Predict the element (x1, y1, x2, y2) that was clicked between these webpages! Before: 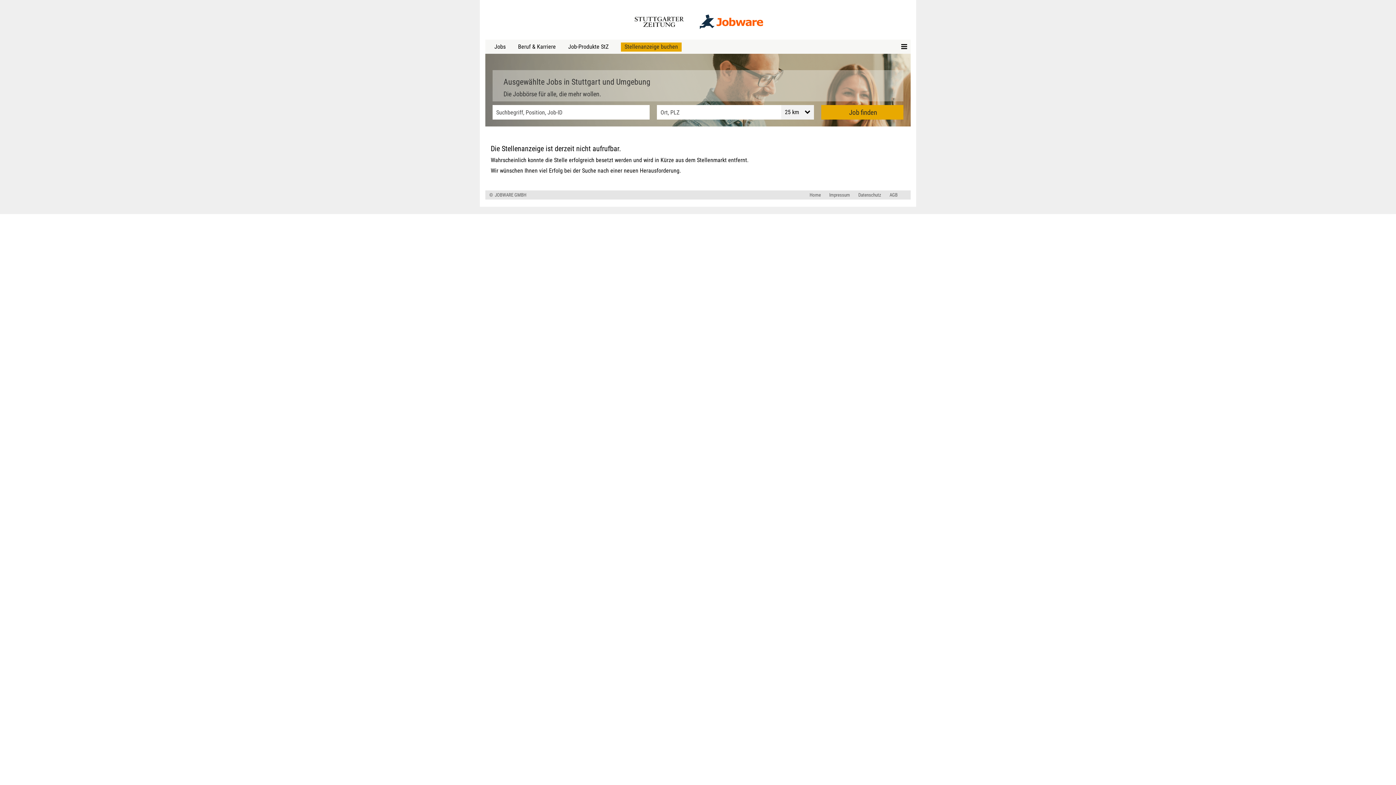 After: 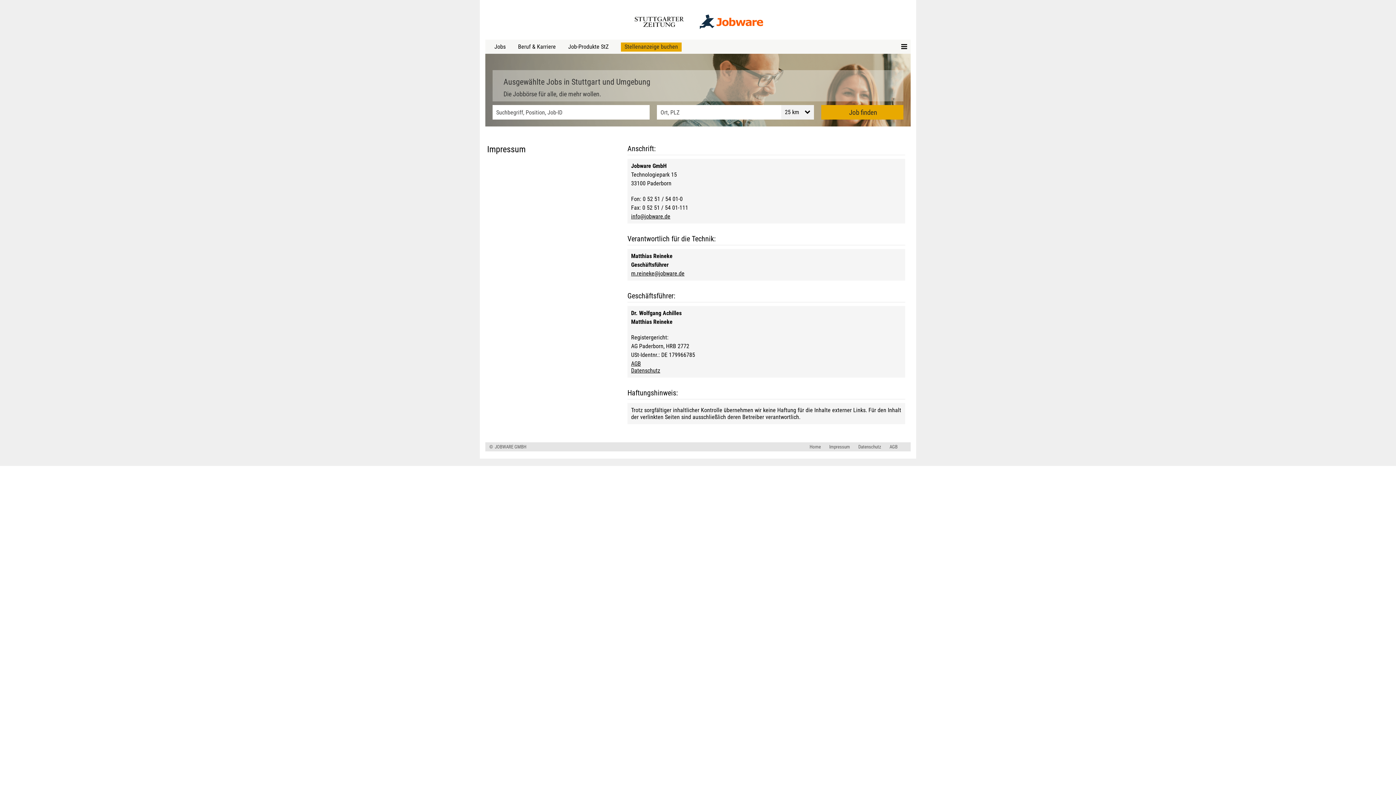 Action: bbox: (824, 192, 850, 197) label: Impressum